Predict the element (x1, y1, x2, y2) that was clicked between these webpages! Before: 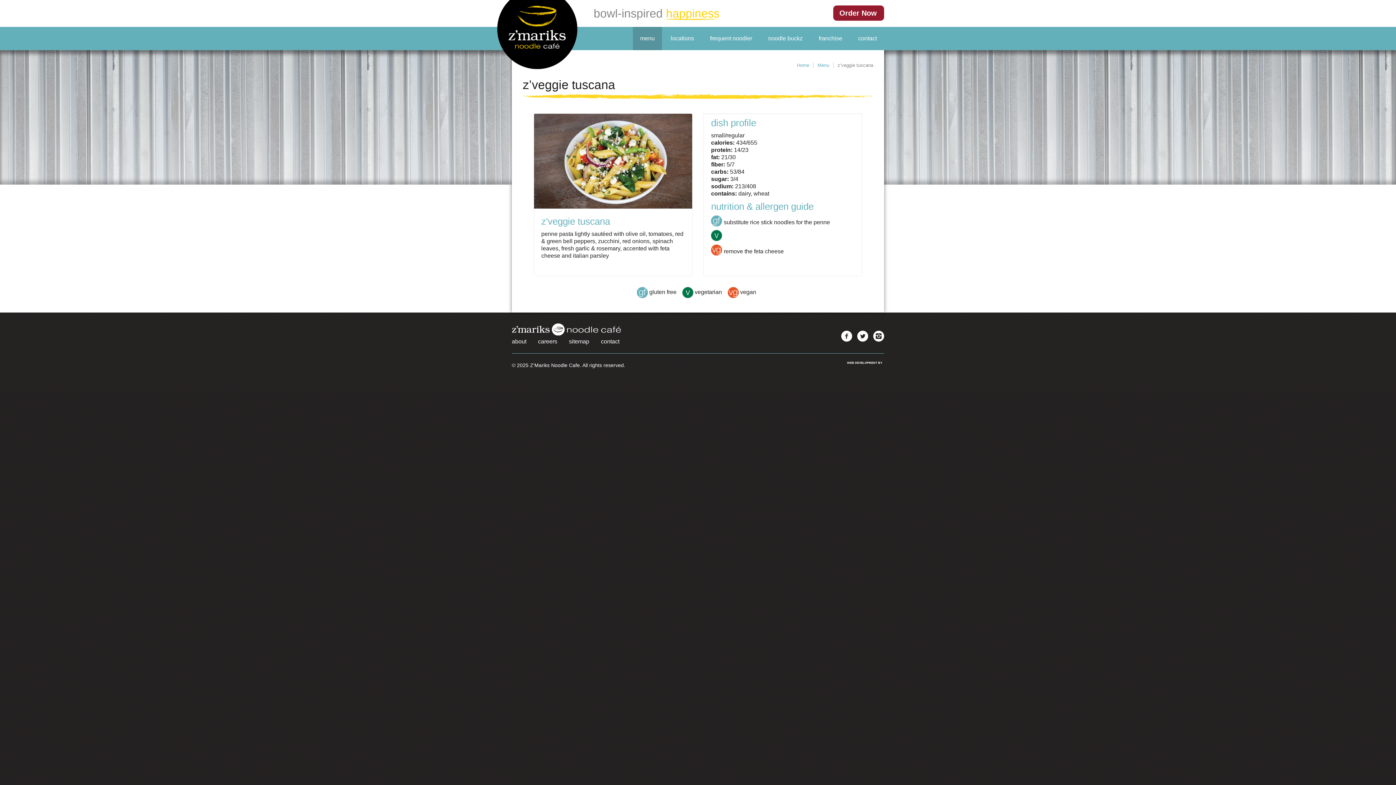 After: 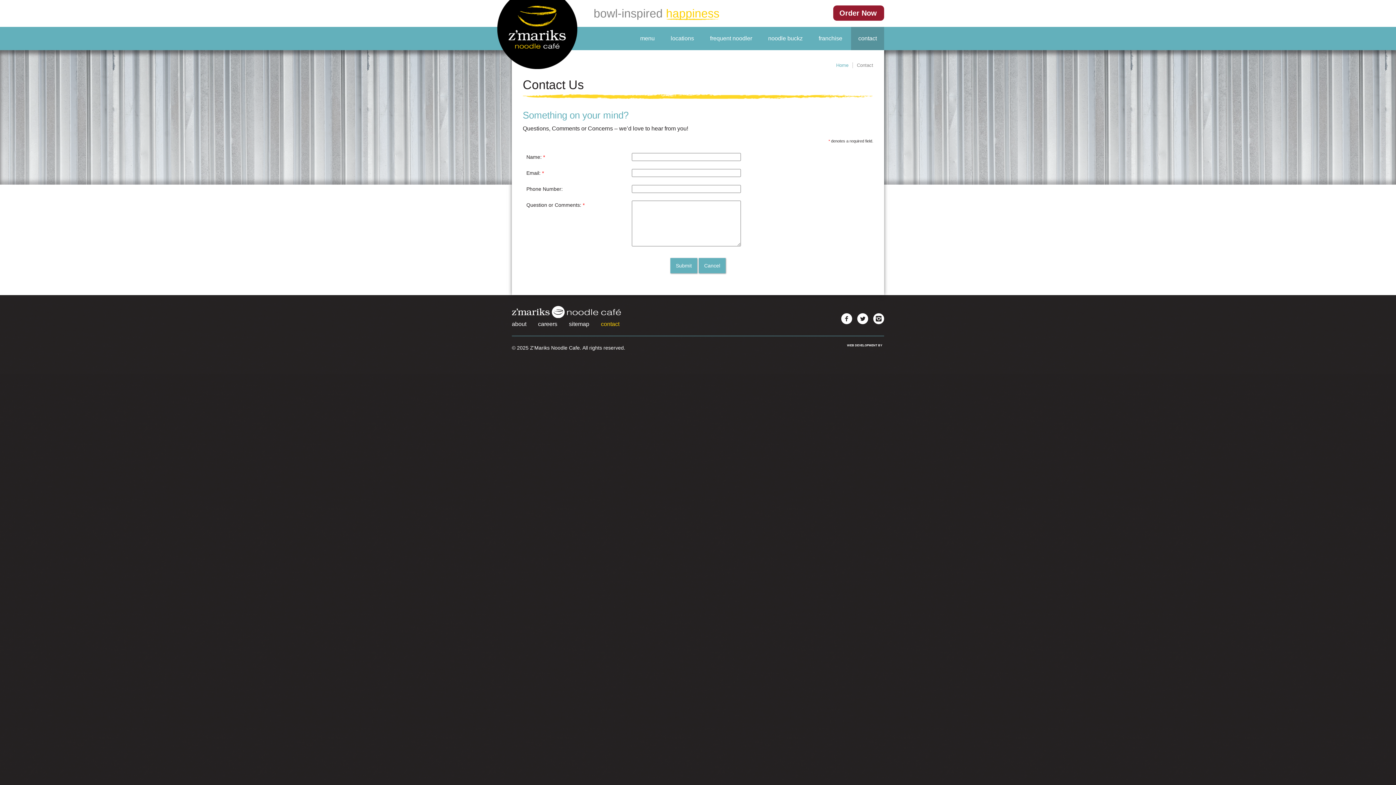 Action: bbox: (851, 26, 884, 50) label: contact